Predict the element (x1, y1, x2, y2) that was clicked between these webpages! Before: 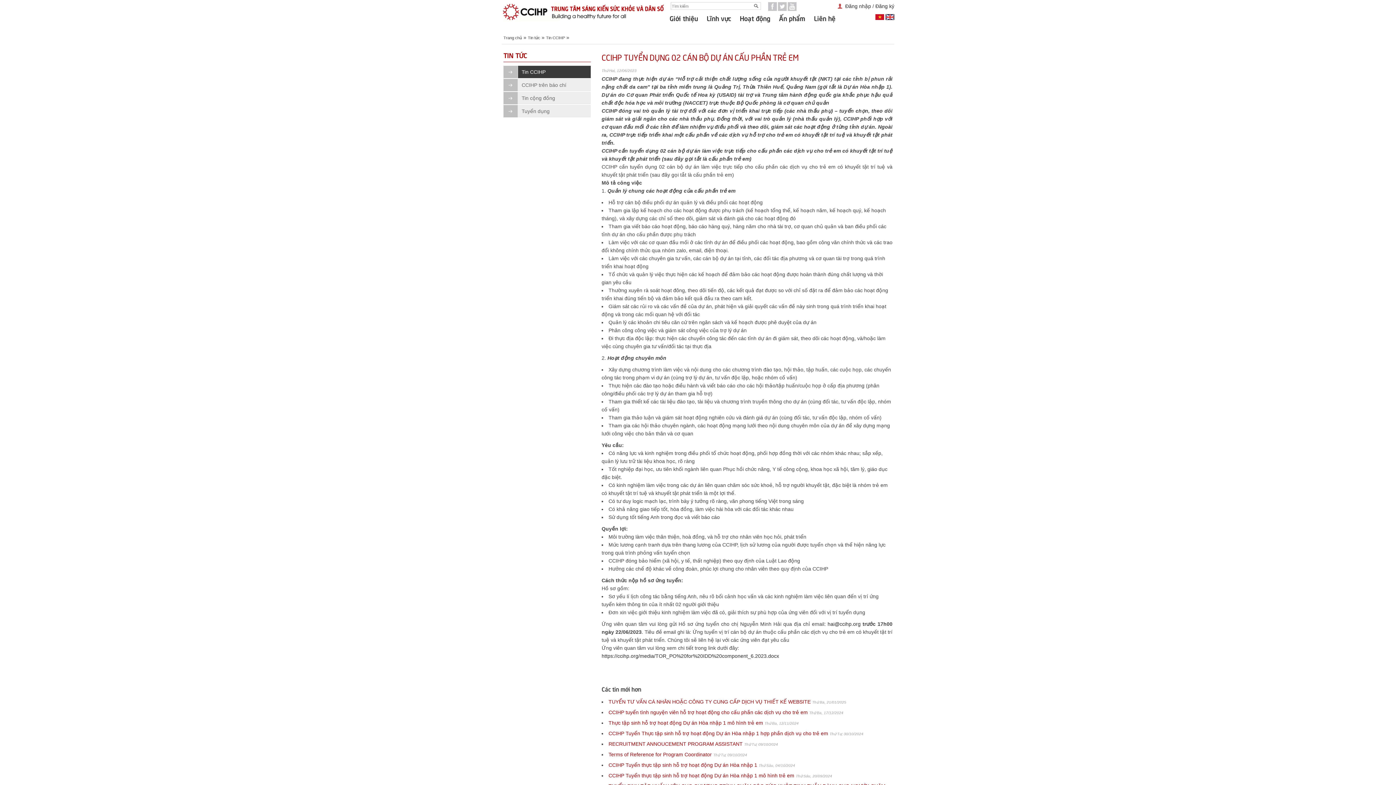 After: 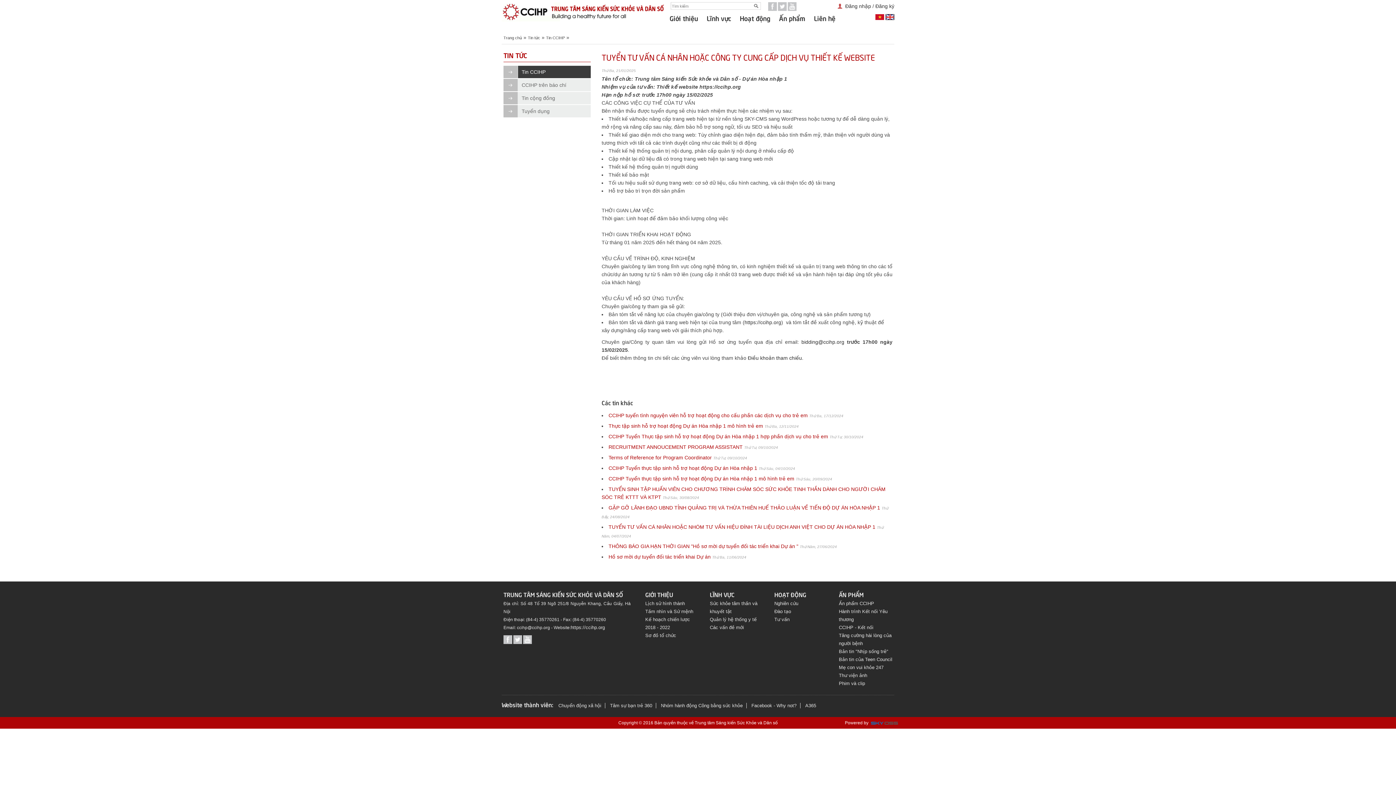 Action: bbox: (608, 699, 810, 705) label: TUYỂN TƯ VẤN CÁ NHÂN HOẶC CÔNG TY CUNG CẤP DỊCH VỤ THIẾT KẾ WEBSITE